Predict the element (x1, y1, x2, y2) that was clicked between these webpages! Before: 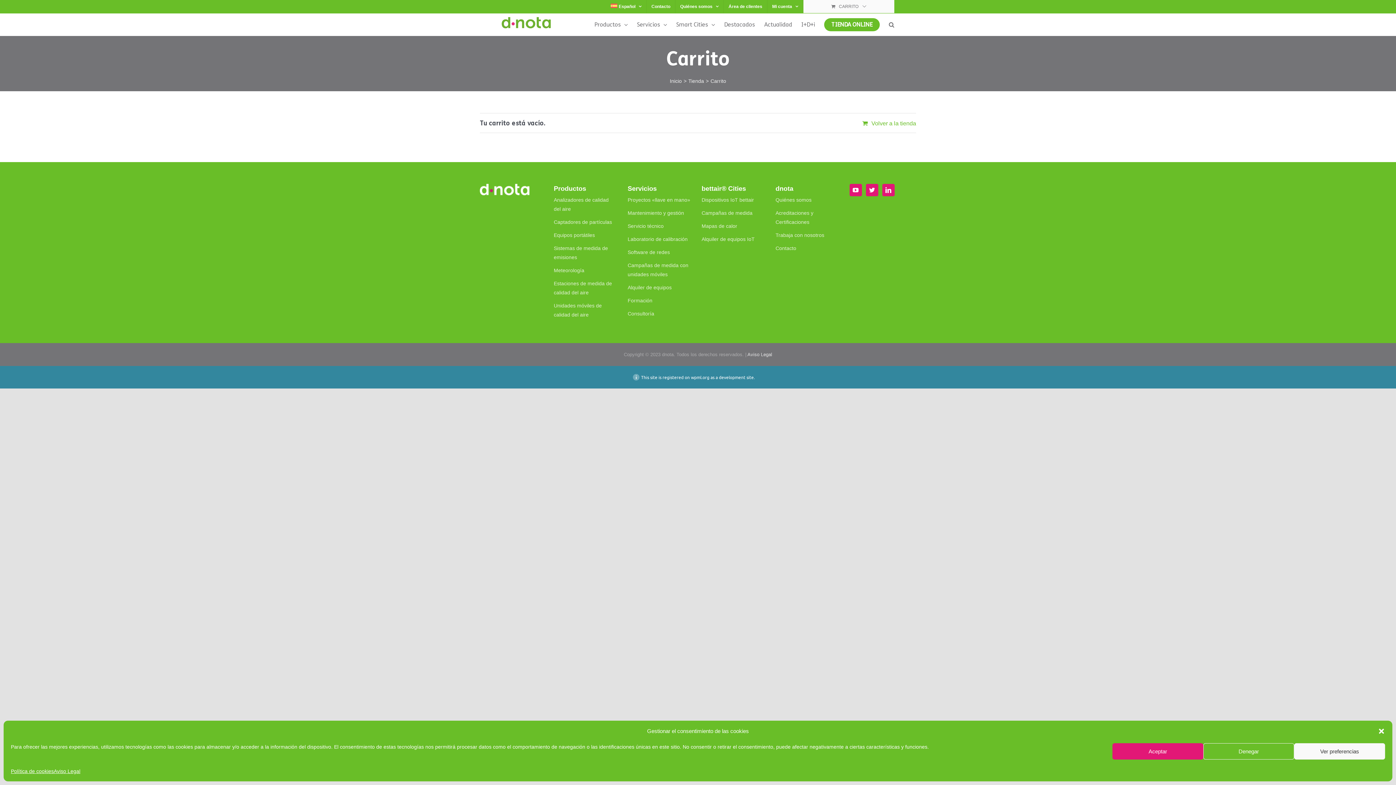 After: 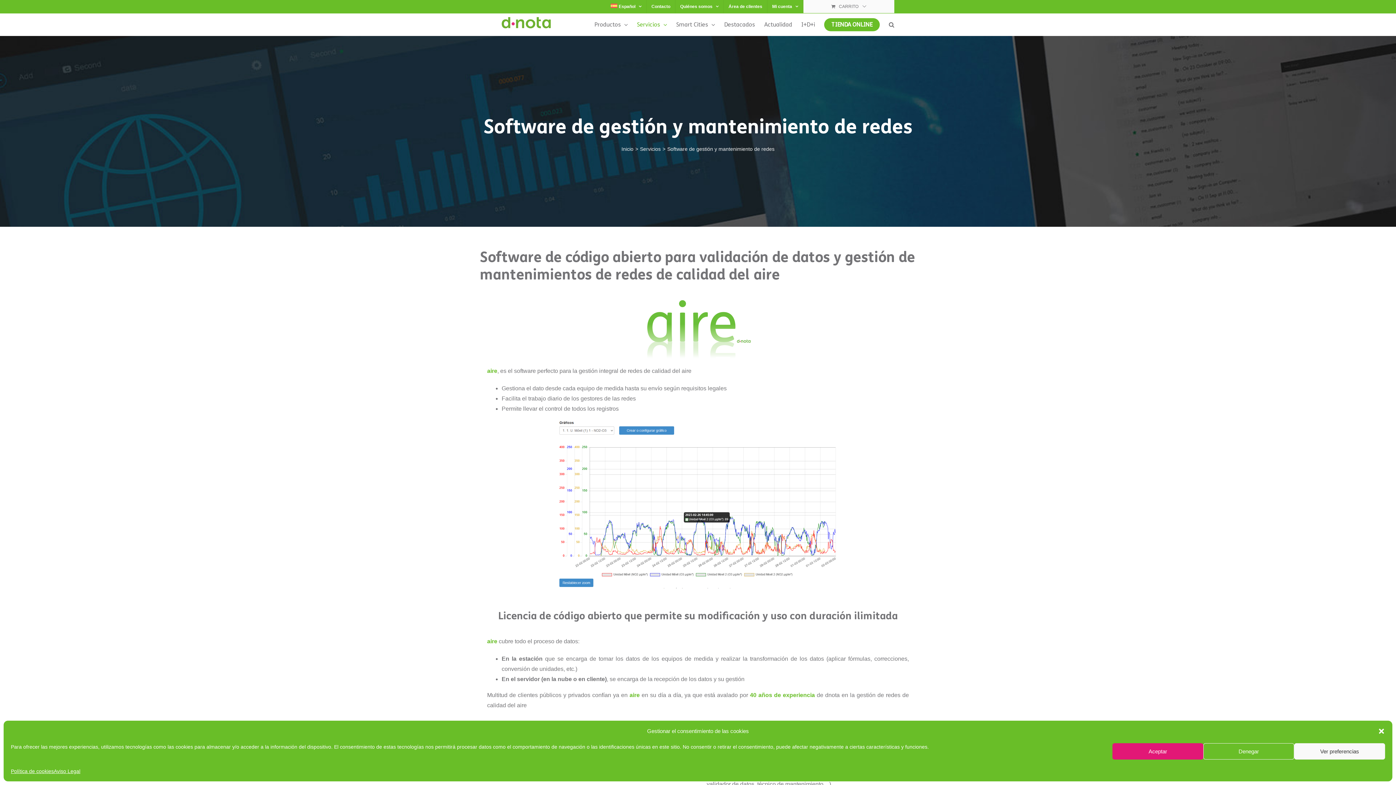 Action: label: Software de redes bbox: (627, 248, 690, 257)